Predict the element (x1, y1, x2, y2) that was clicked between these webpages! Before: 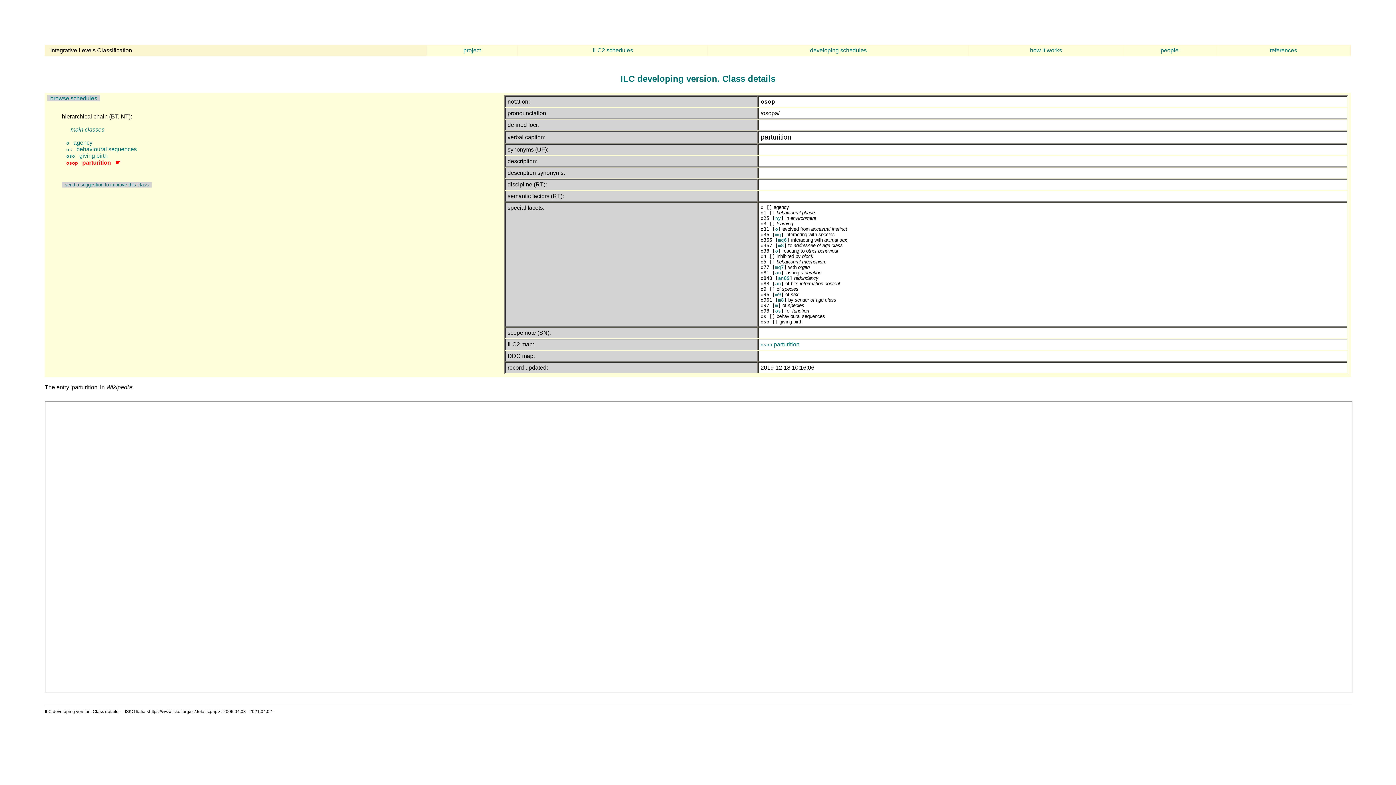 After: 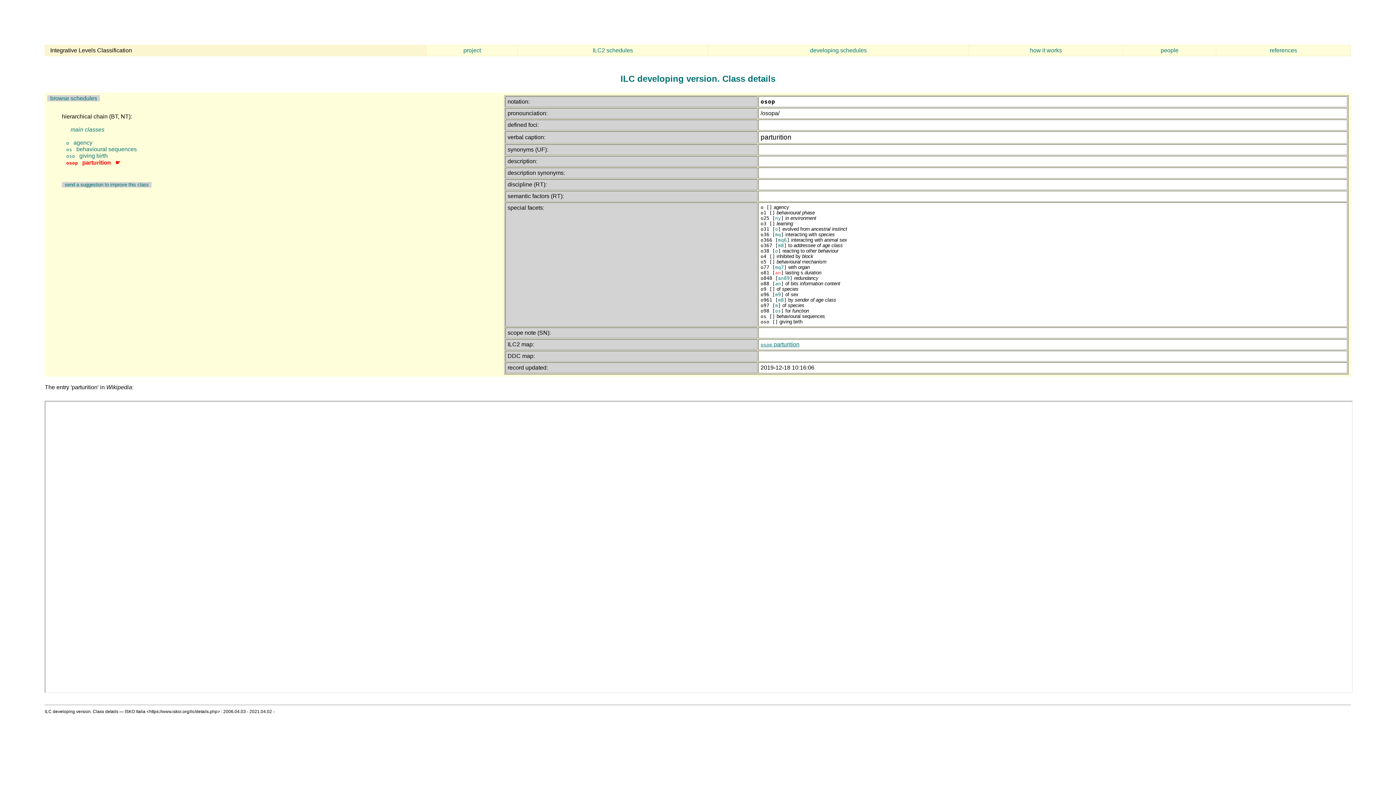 Action: label: an bbox: (775, 270, 781, 275)